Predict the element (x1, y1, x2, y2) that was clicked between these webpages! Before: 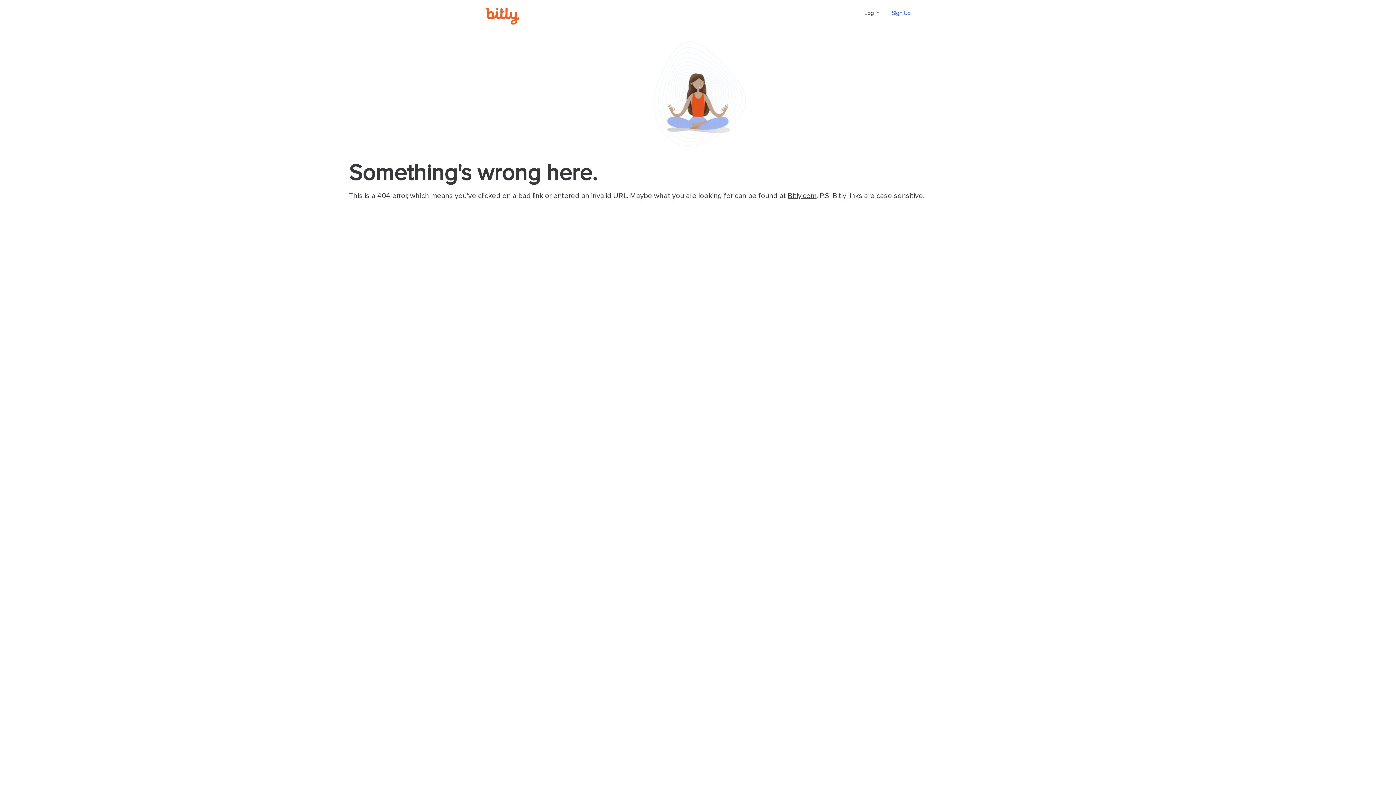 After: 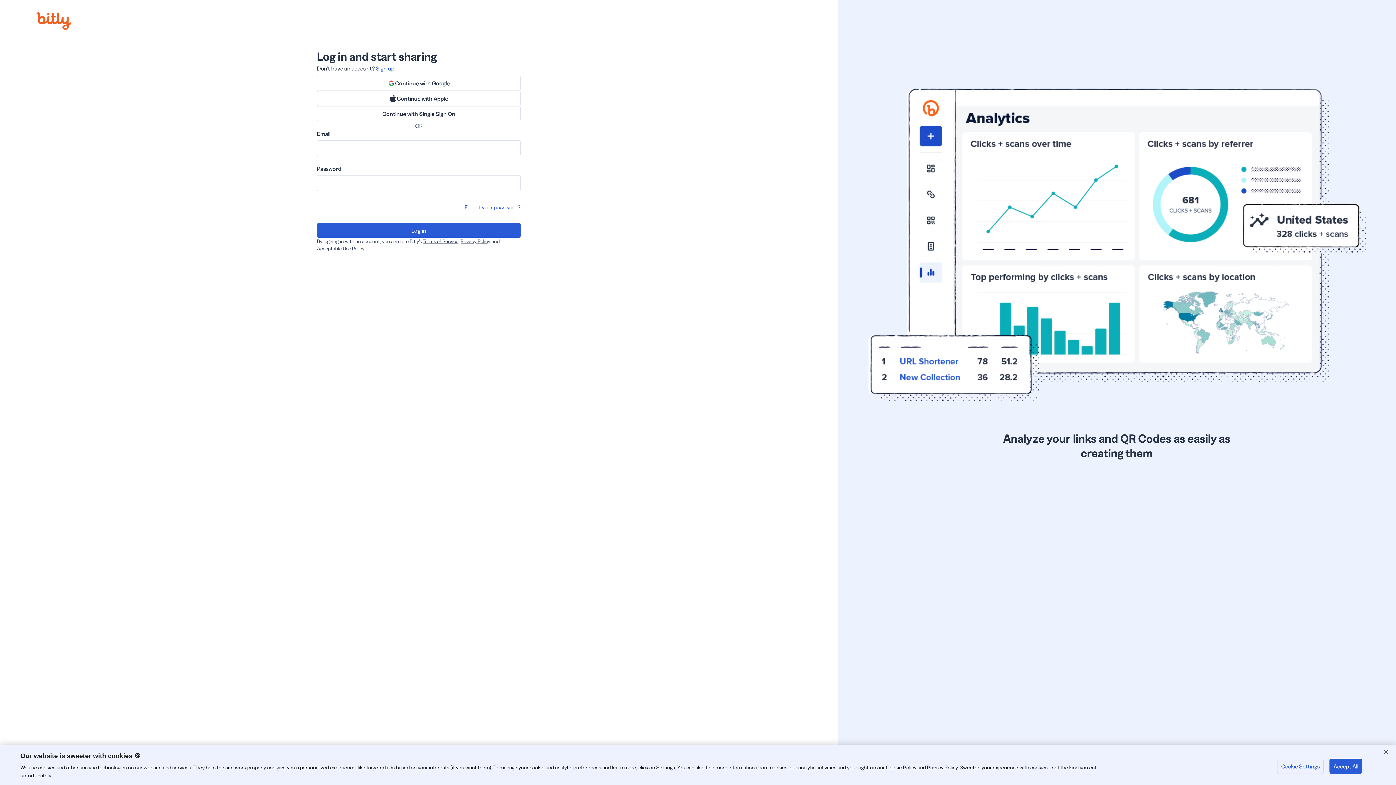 Action: label: Log In bbox: (864, 10, 879, 16)